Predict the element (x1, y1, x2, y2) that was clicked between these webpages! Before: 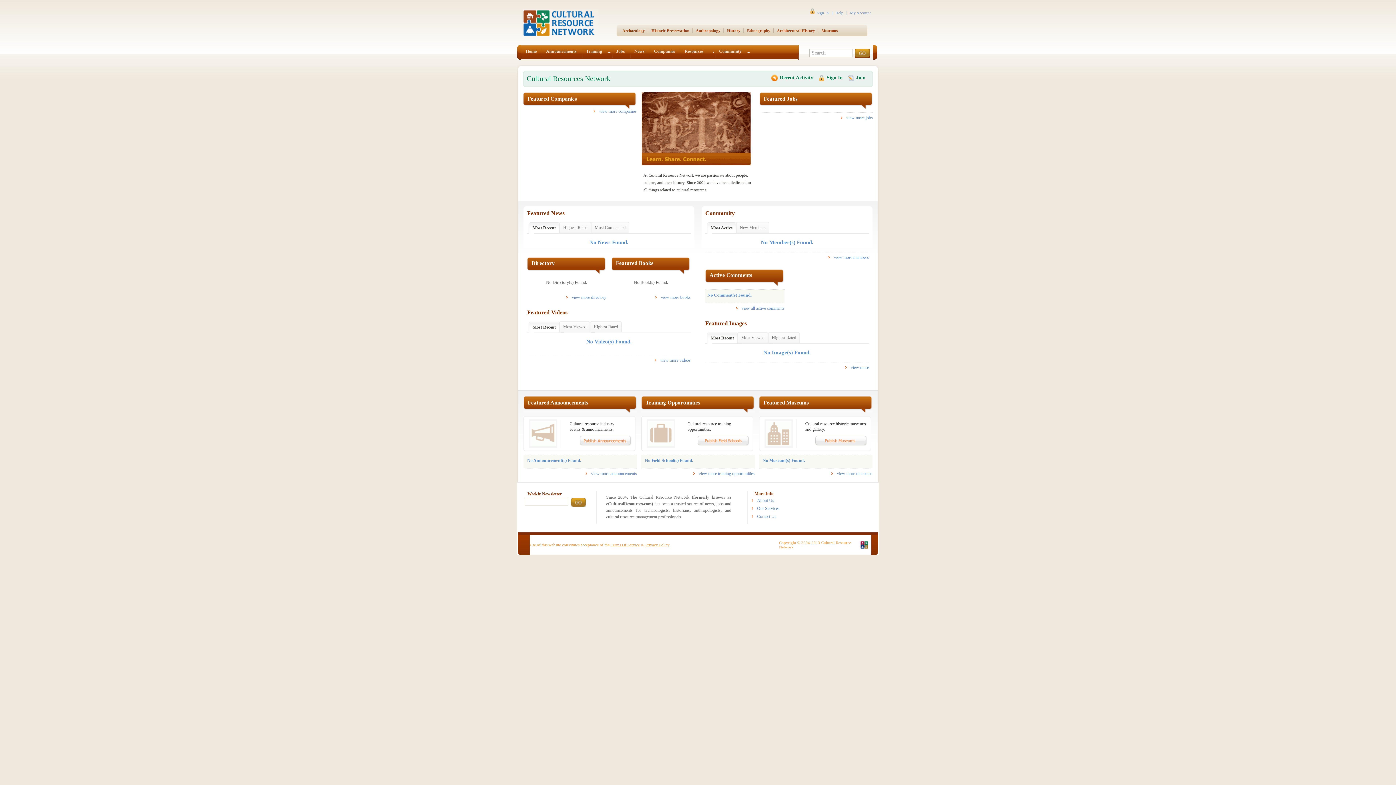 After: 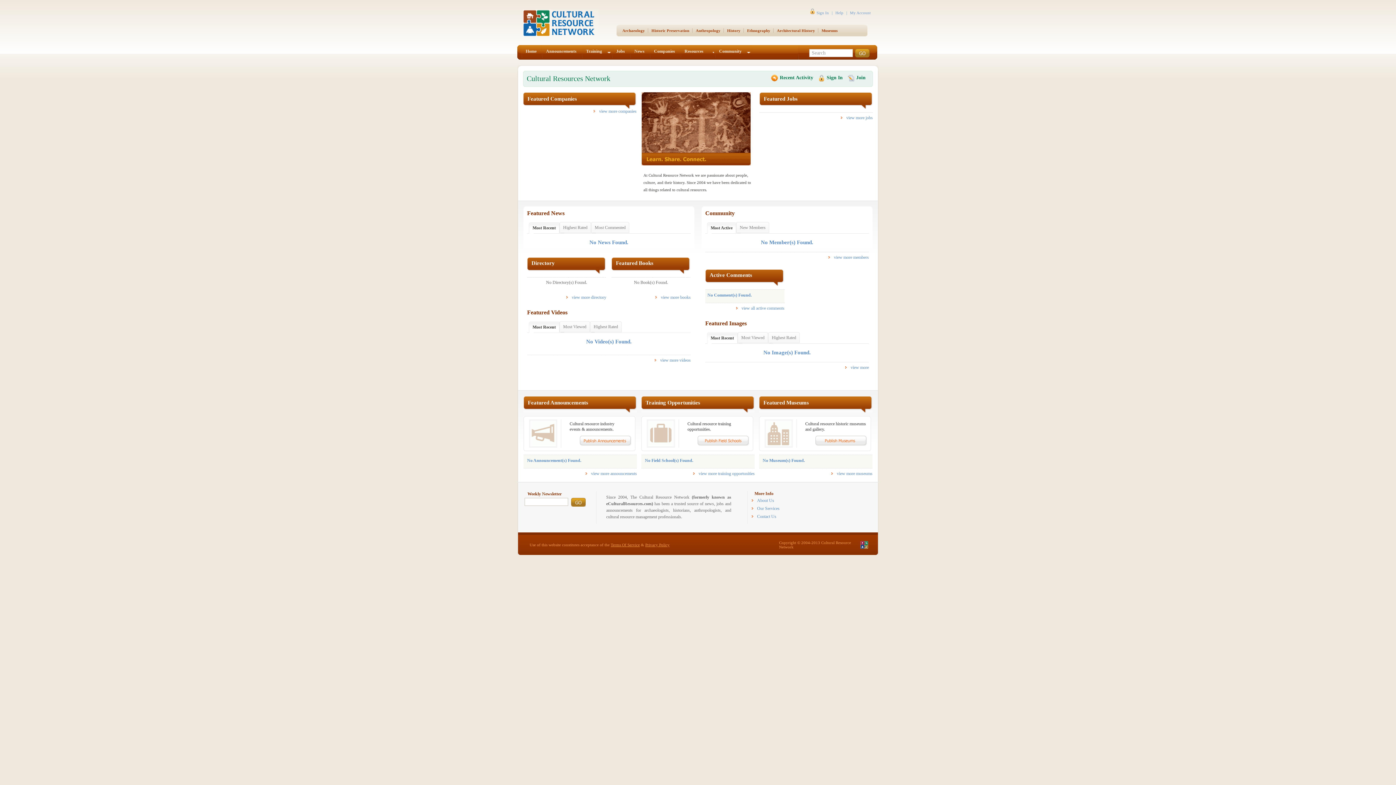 Action: bbox: (522, 33, 598, 38)